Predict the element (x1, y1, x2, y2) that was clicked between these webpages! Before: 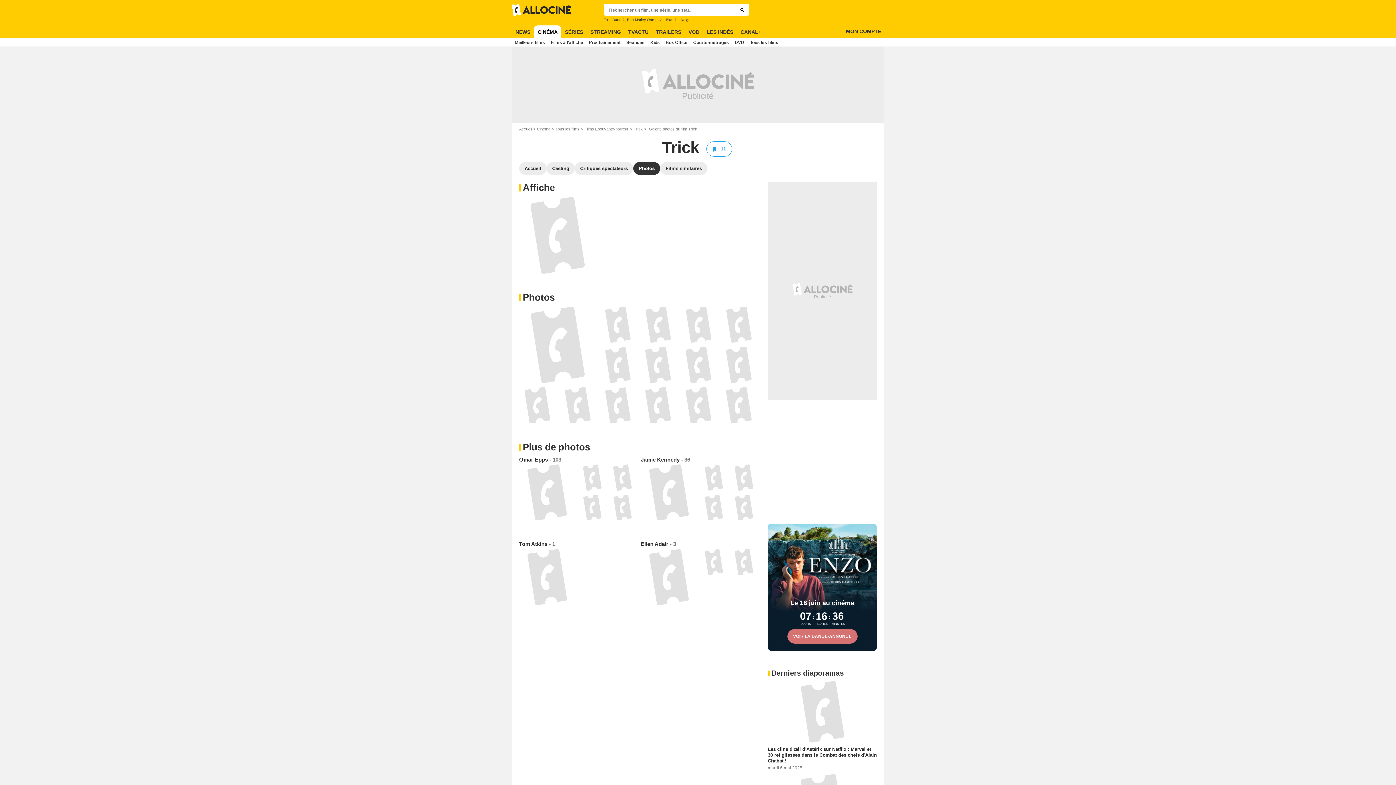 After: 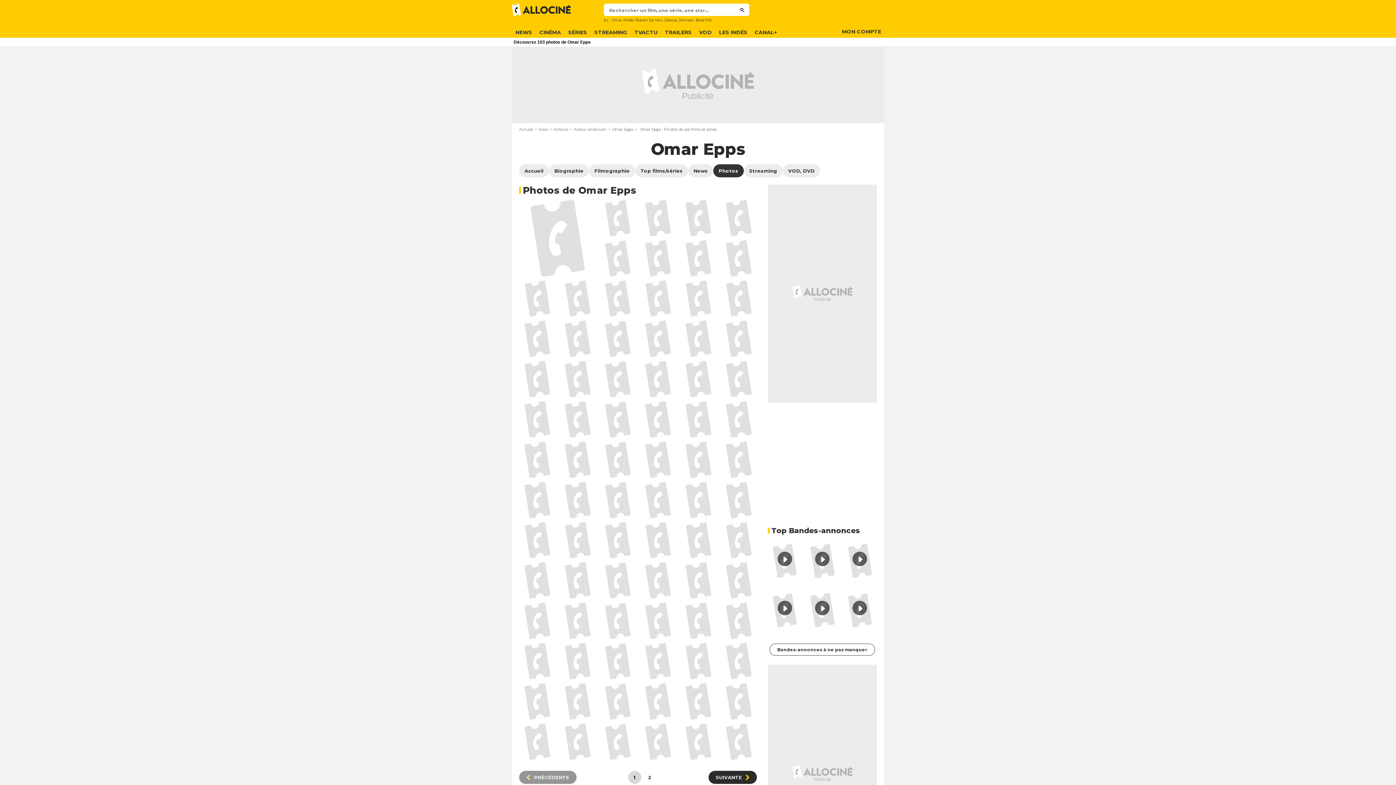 Action: label: Omar Epps - 103 bbox: (519, 456, 635, 524)